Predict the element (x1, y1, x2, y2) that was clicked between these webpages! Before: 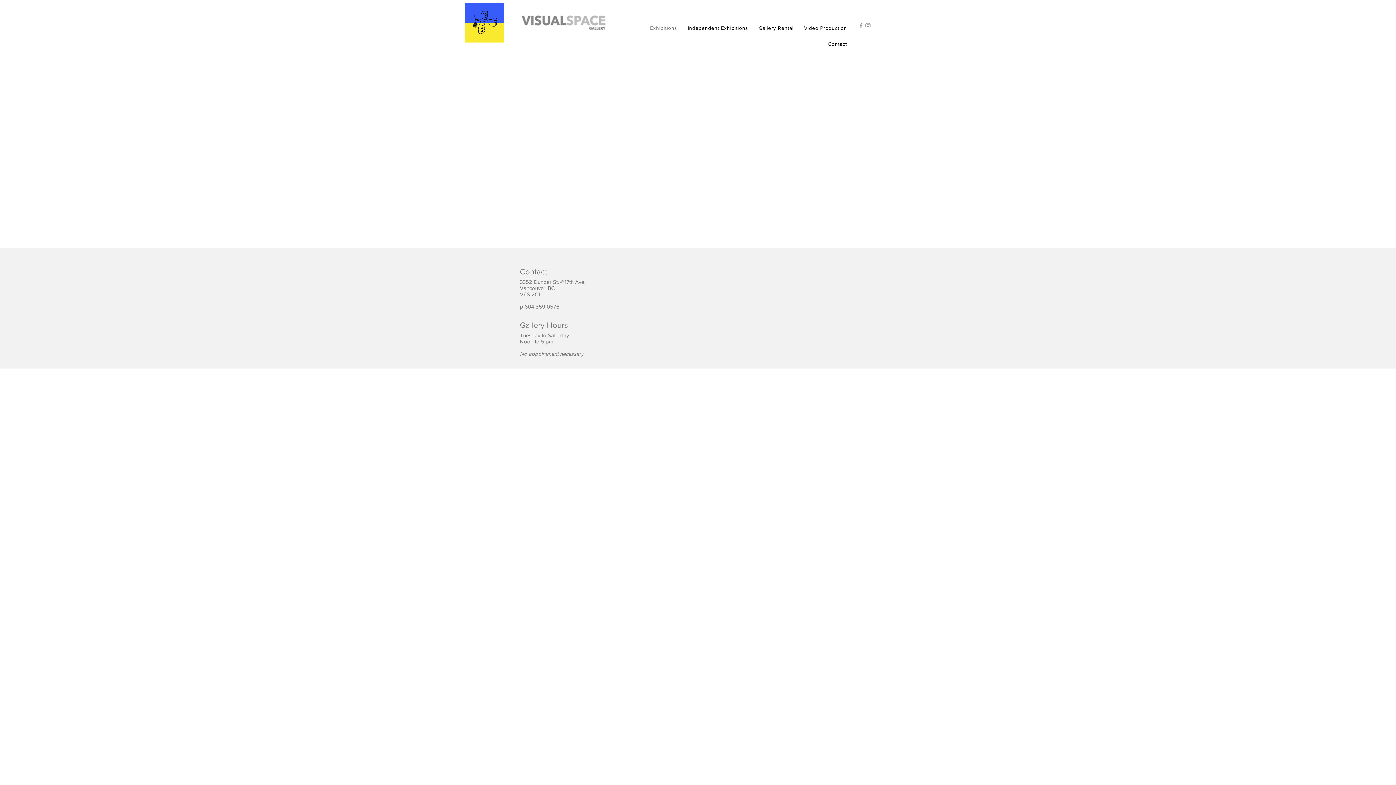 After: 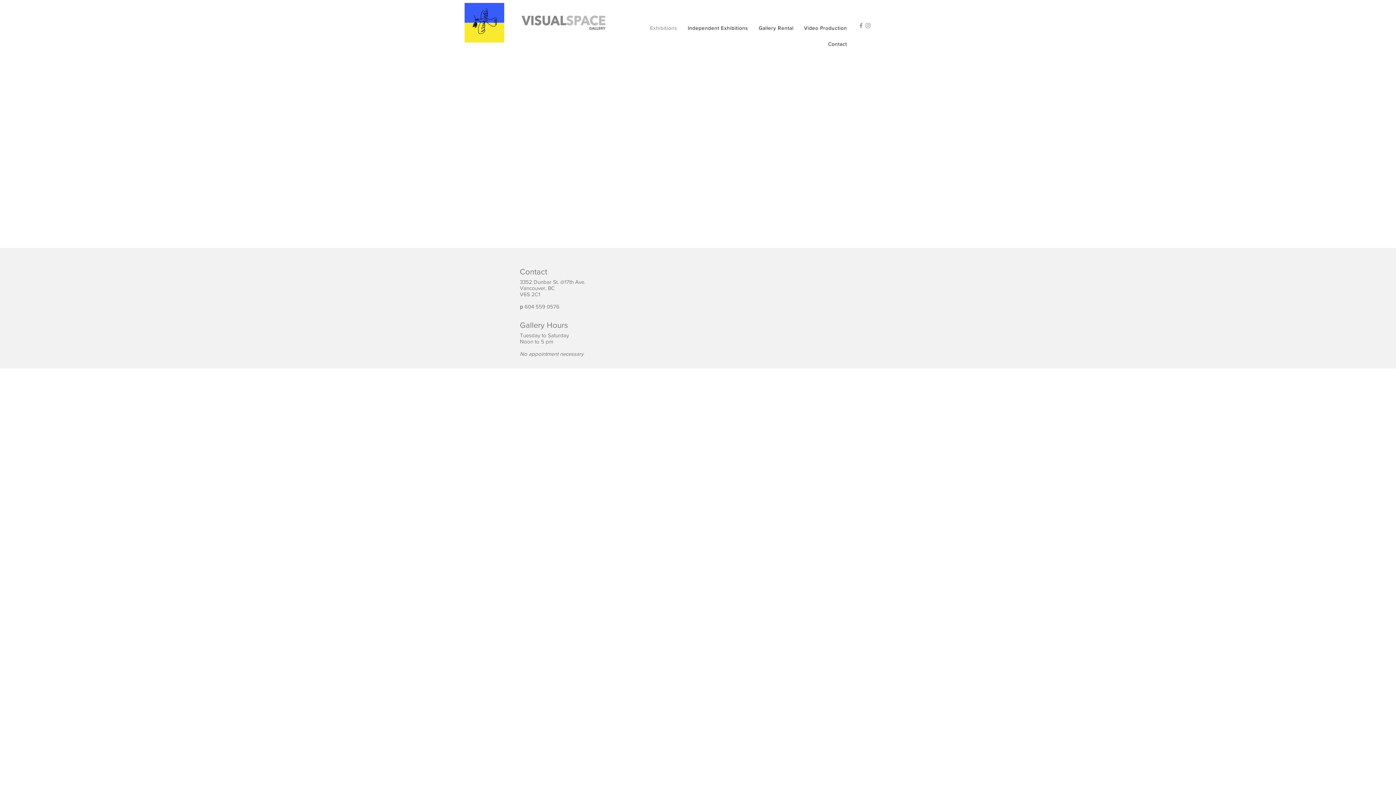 Action: bbox: (464, 2, 504, 42)